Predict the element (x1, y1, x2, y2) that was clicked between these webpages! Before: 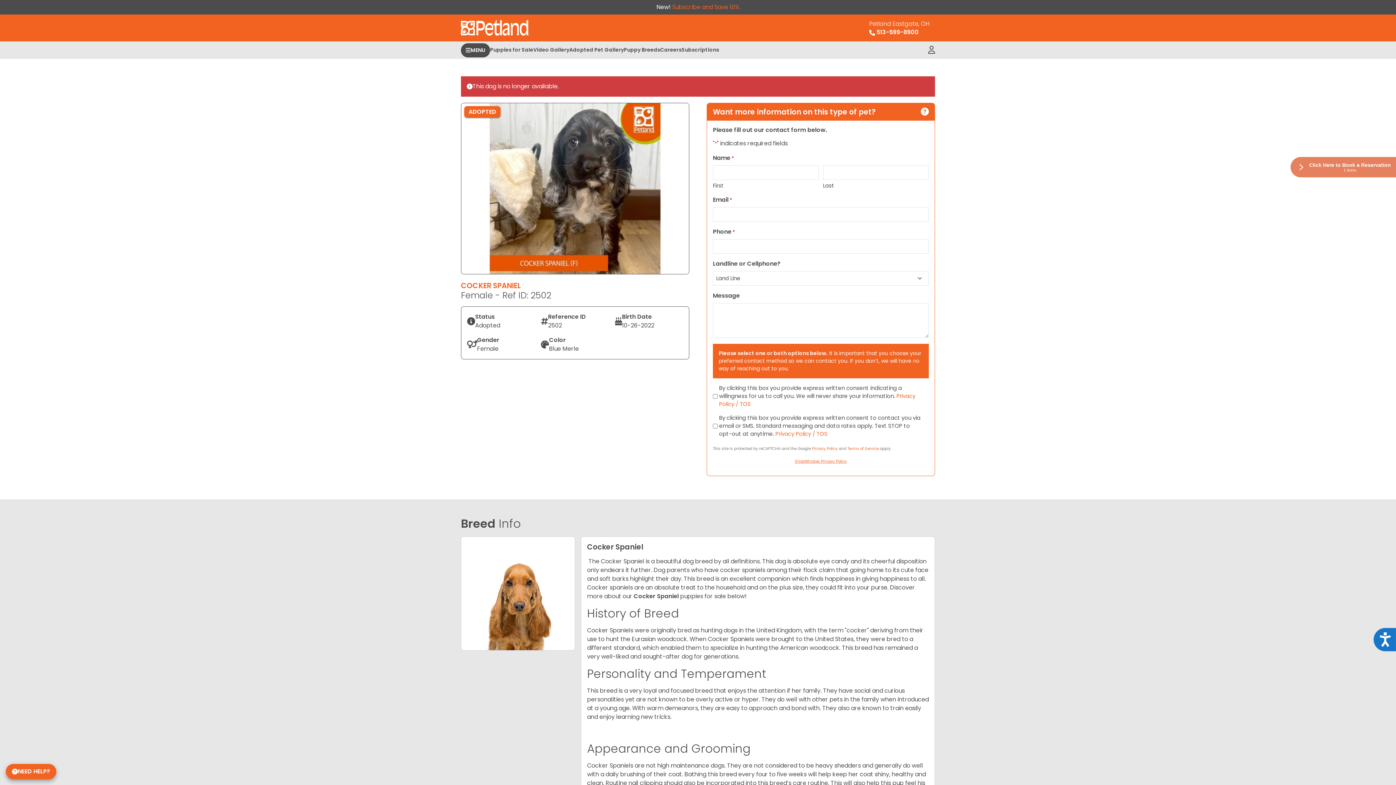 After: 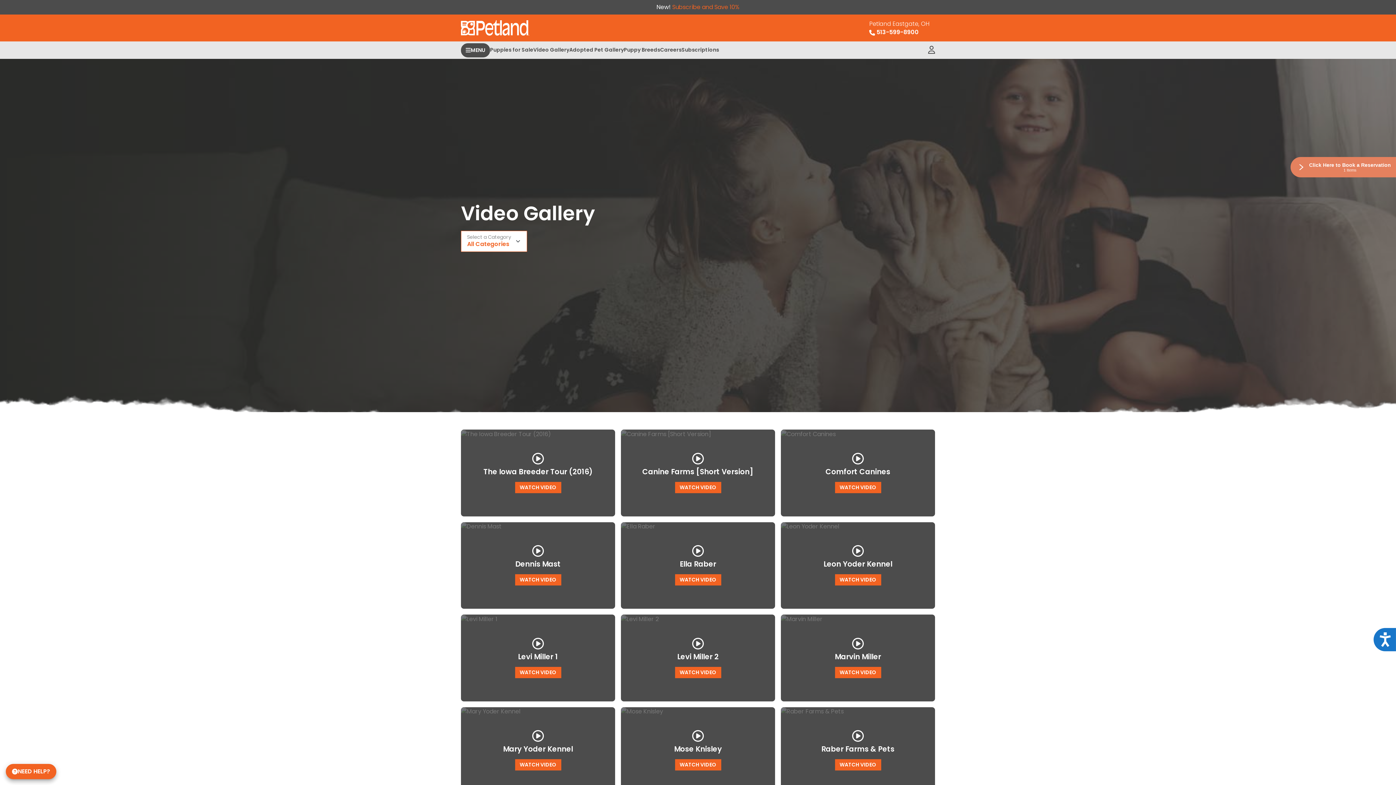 Action: bbox: (533, 41, 569, 58) label: Video Gallery